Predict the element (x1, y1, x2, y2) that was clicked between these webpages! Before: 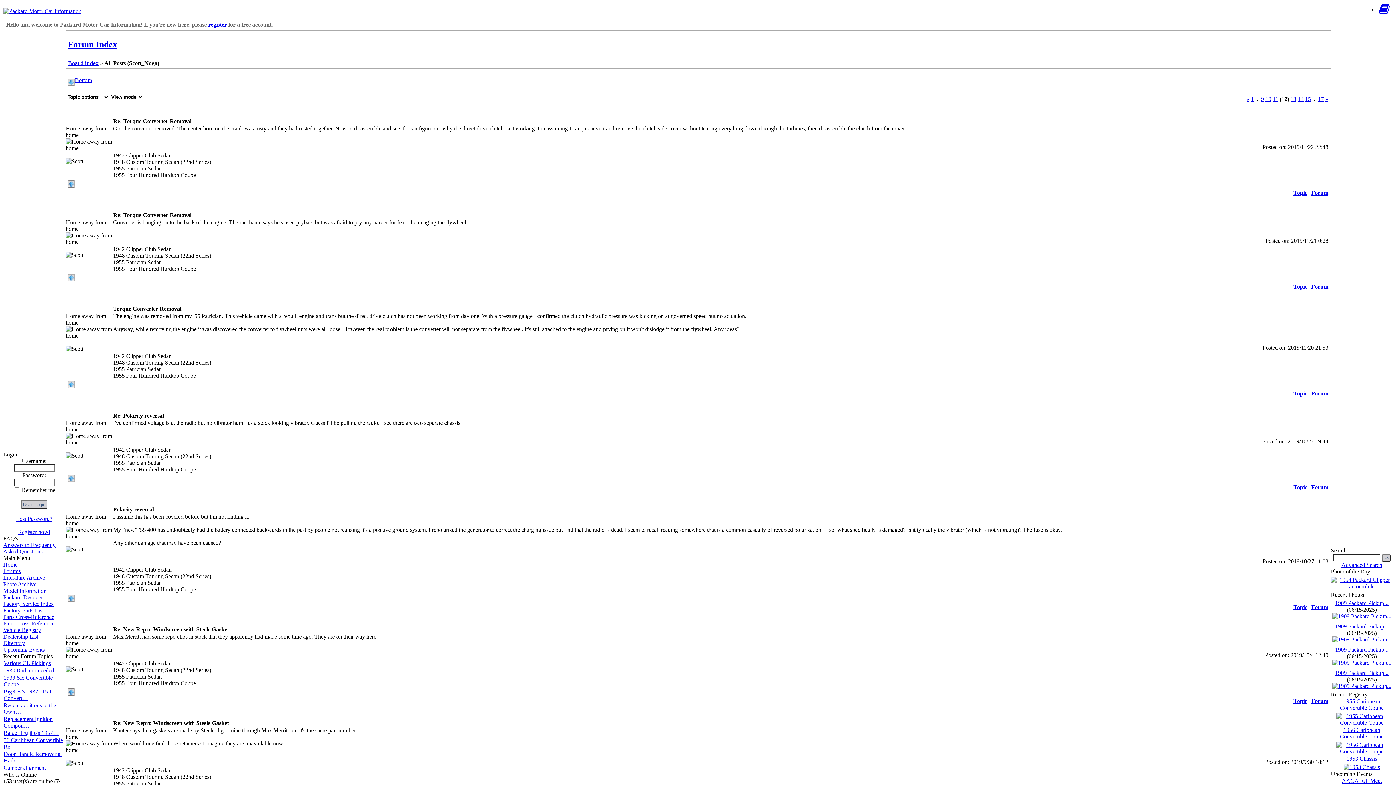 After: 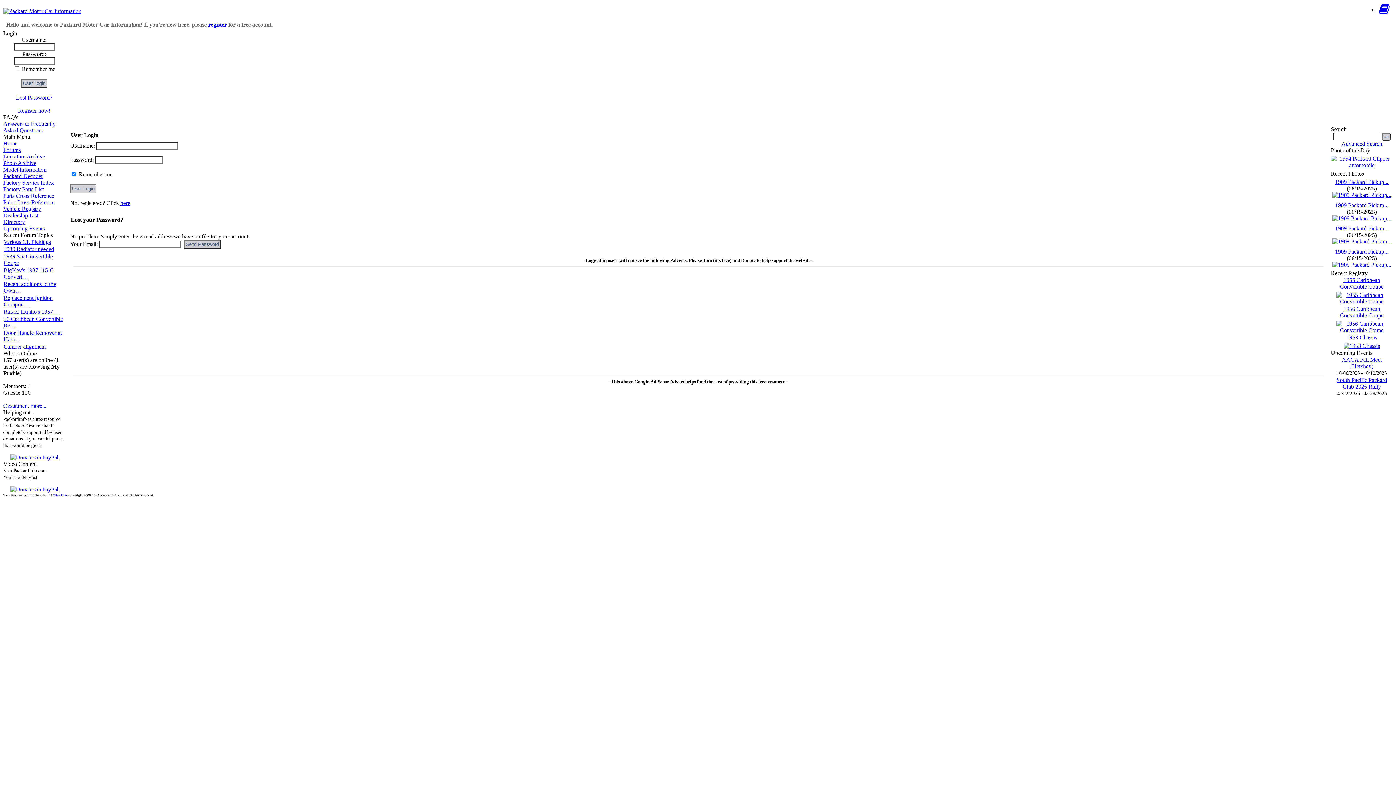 Action: label: Scott bbox: (65, 117, 109, 123)